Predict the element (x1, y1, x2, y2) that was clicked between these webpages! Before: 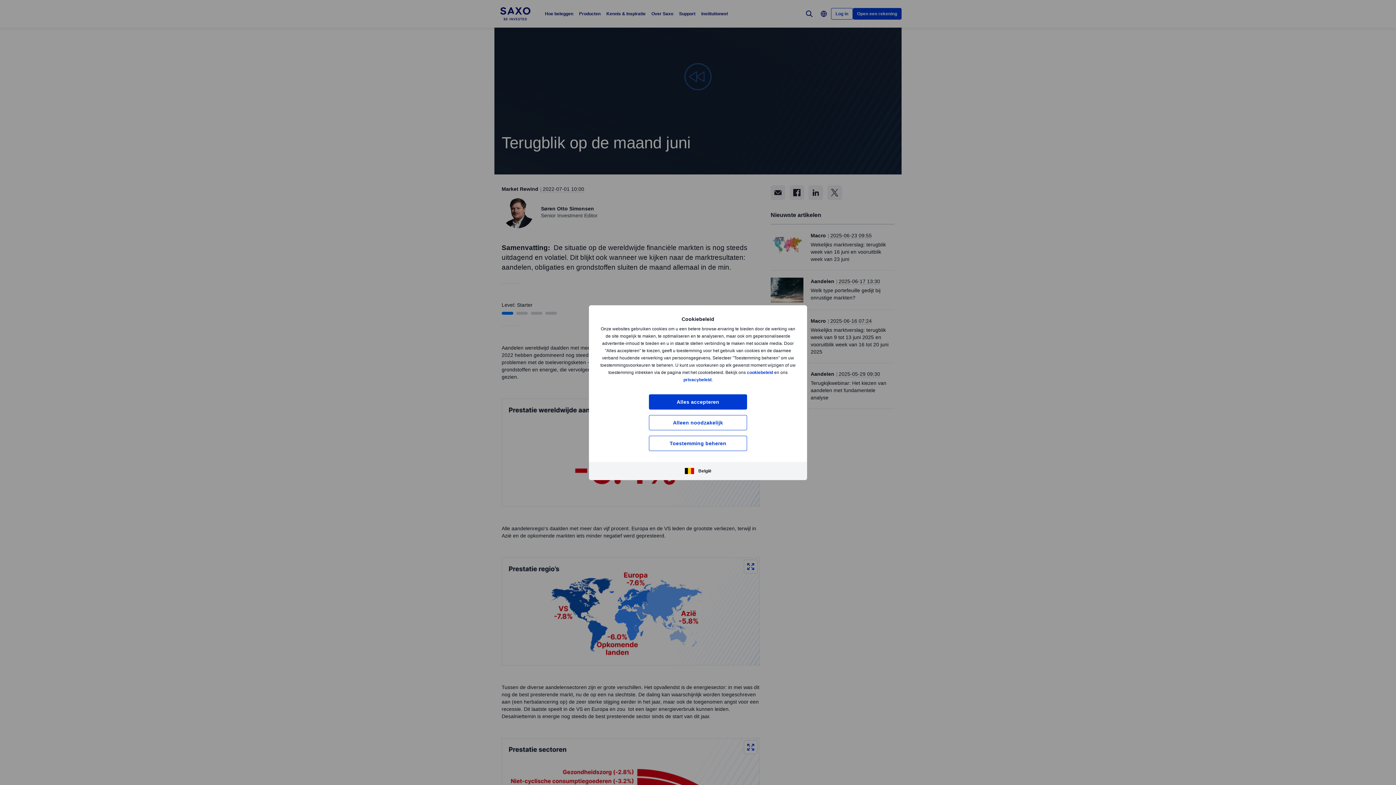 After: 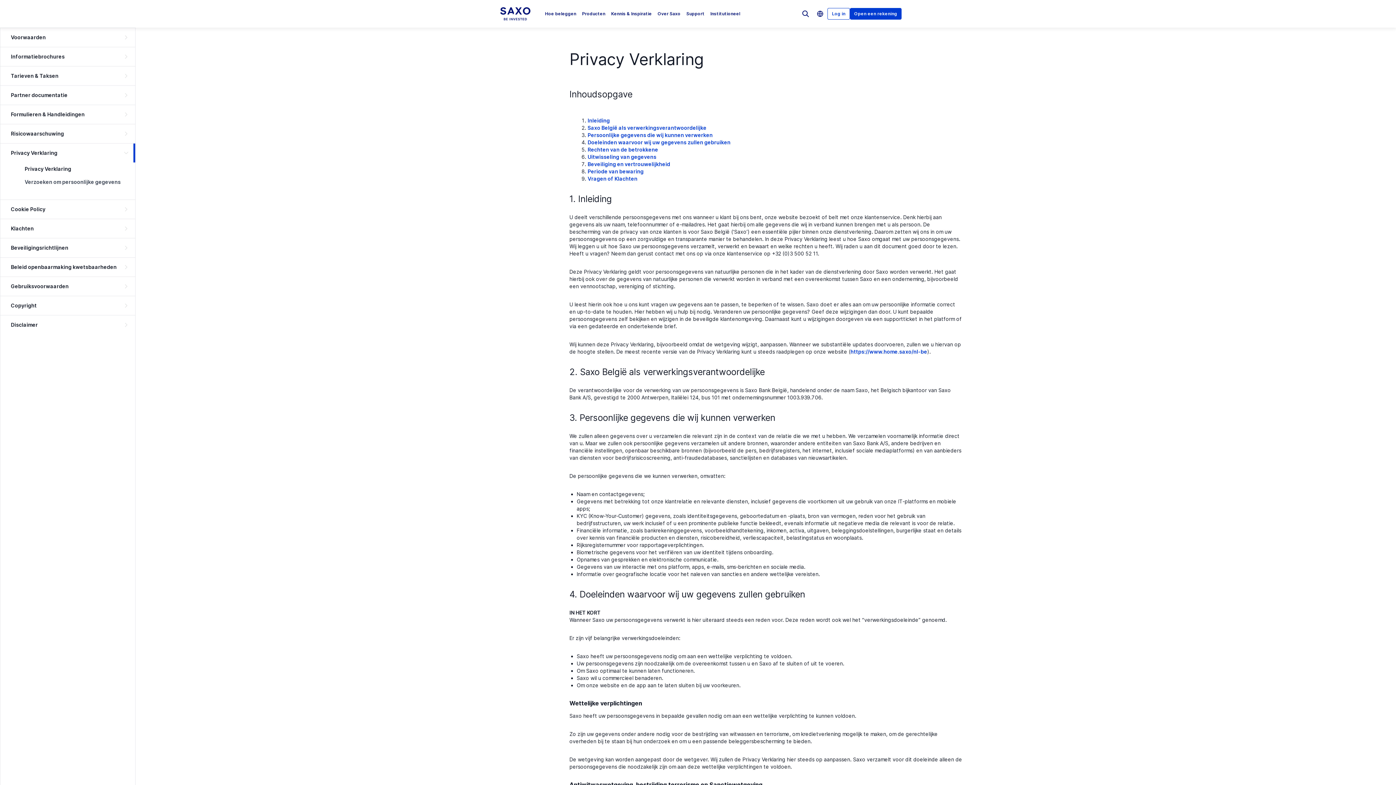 Action: label: privacybeleid bbox: (683, 377, 711, 382)